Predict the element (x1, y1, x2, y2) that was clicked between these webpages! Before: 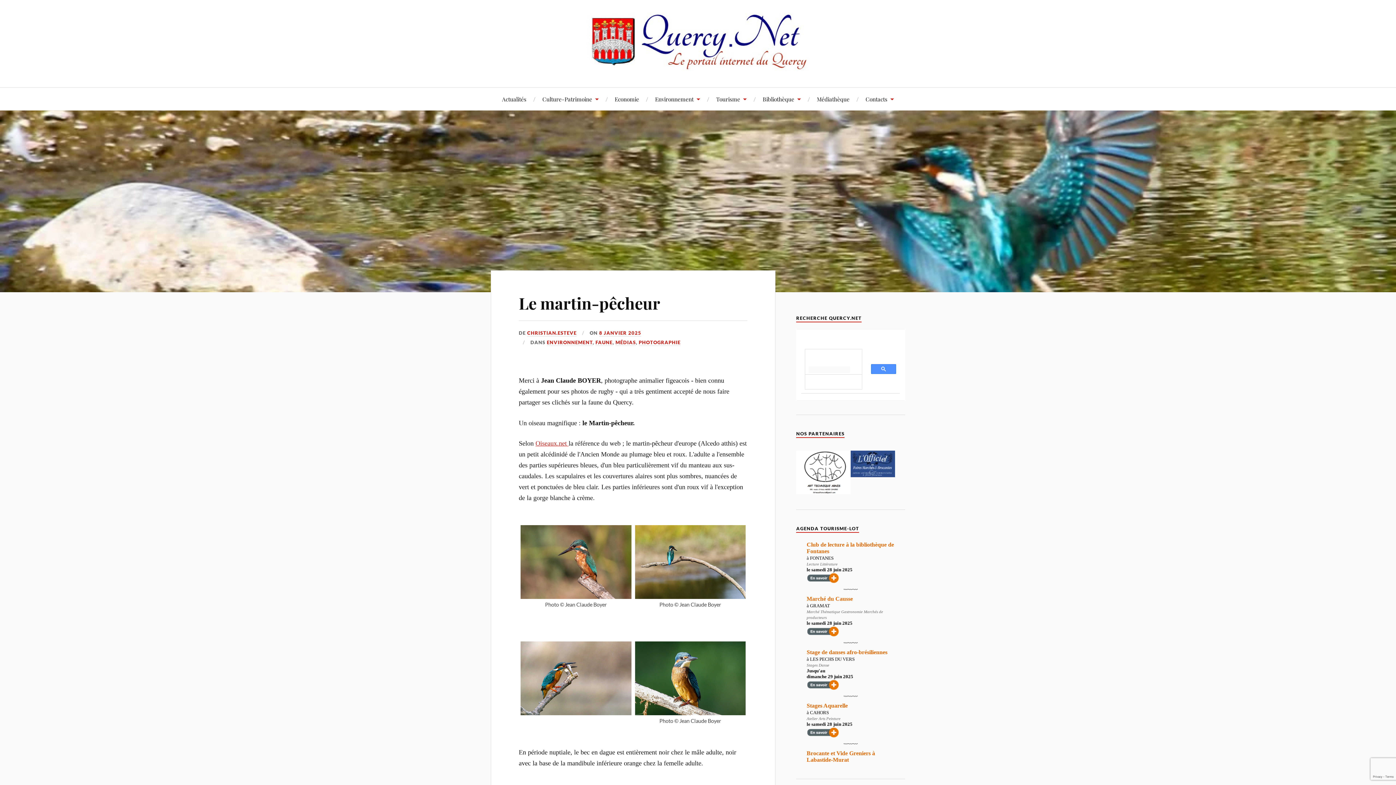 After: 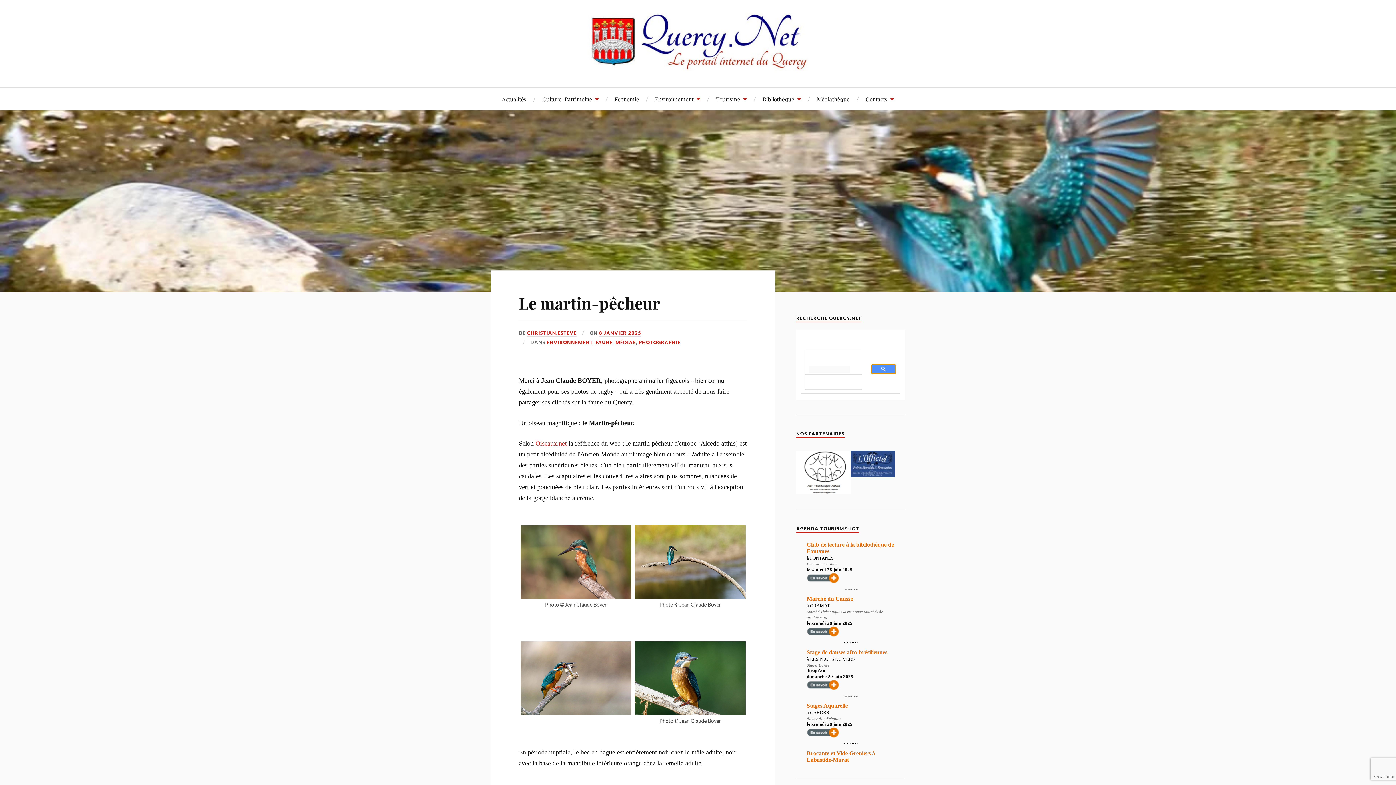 Action: bbox: (871, 364, 896, 374)